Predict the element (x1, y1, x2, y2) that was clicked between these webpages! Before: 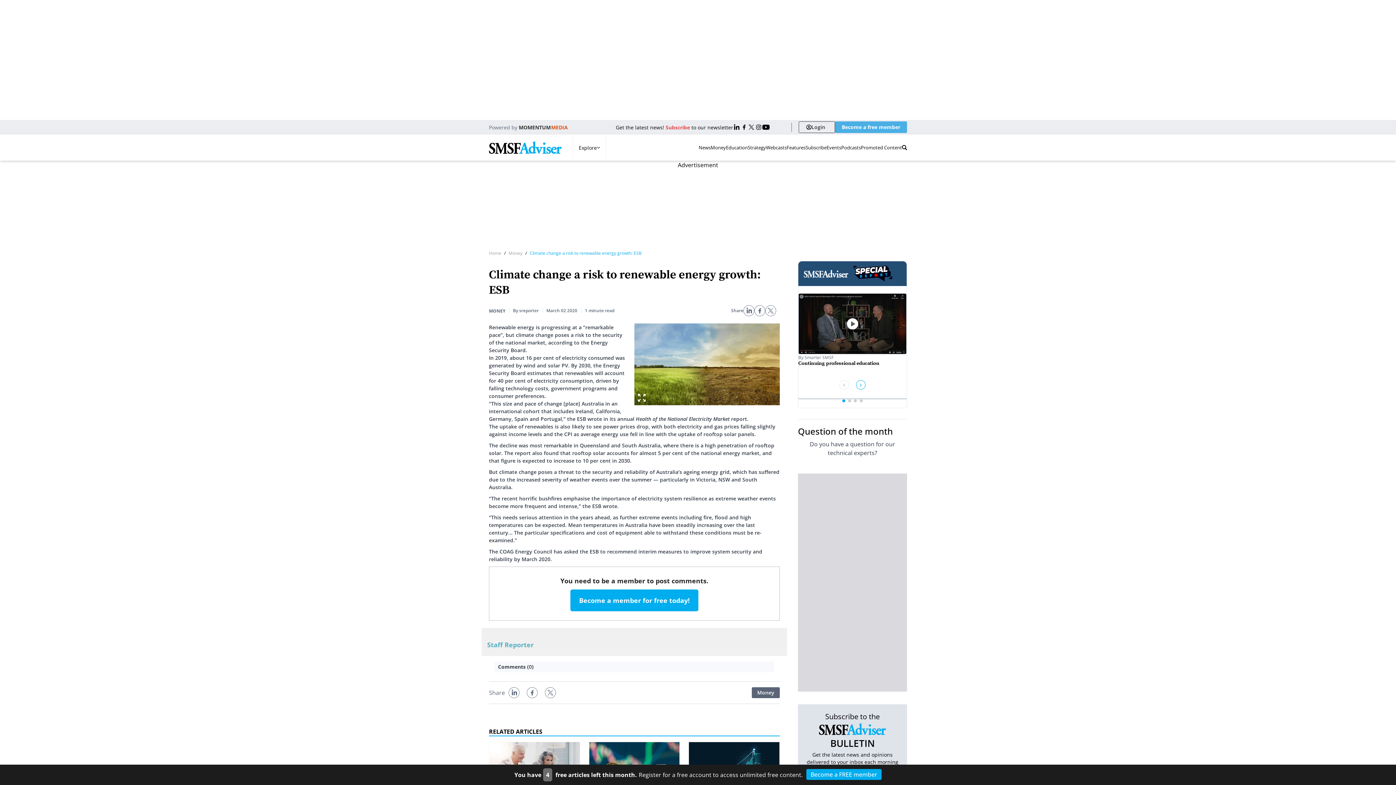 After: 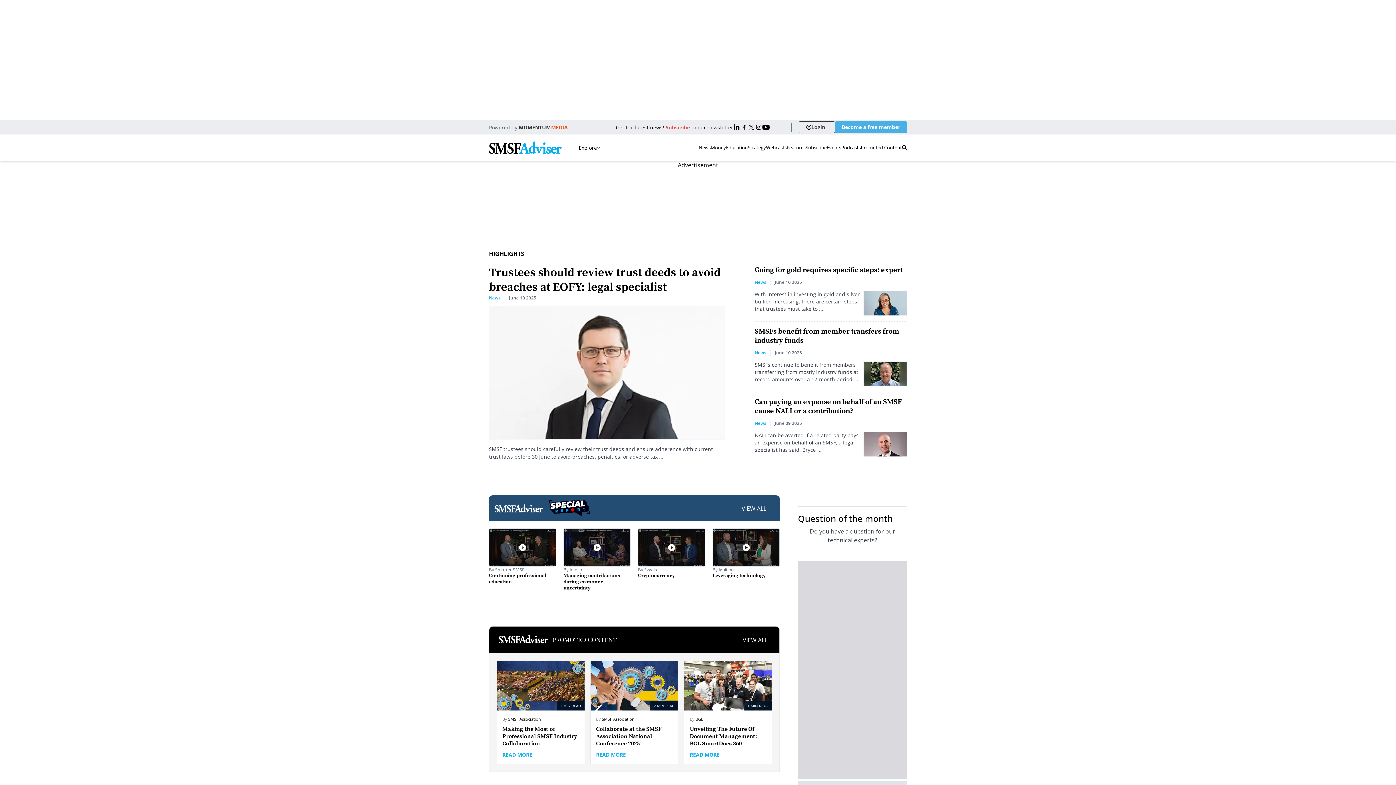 Action: bbox: (489, 250, 501, 256) label: Home